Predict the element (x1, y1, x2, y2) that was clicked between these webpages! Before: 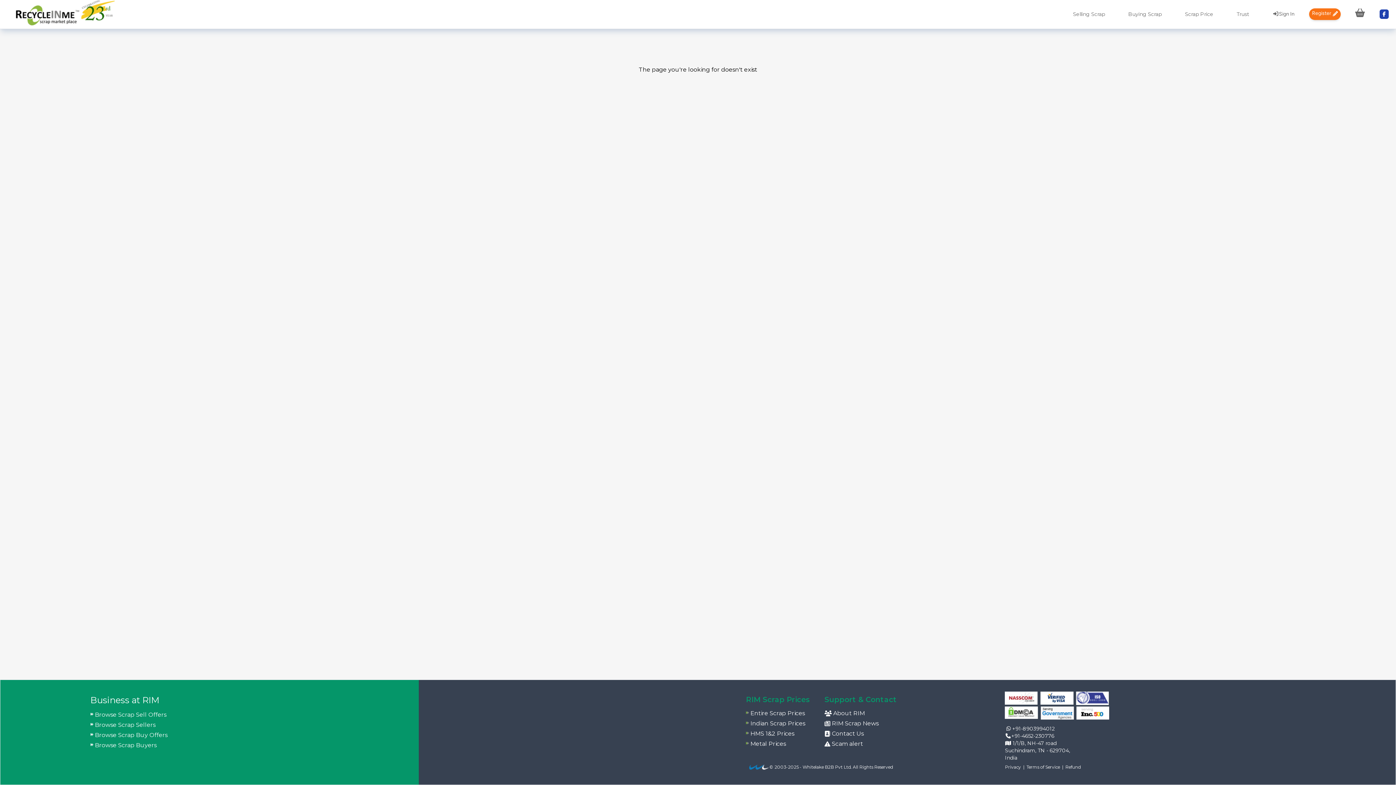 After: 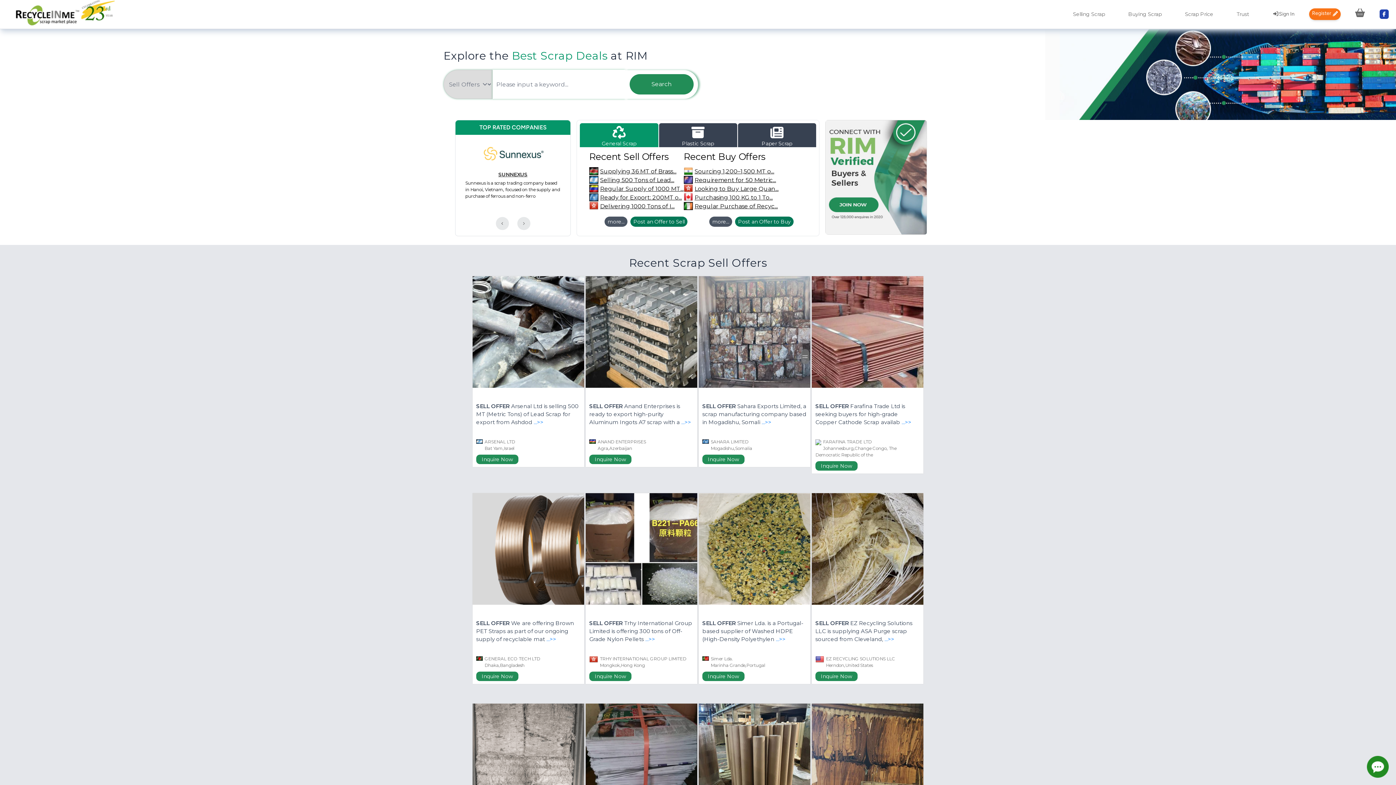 Action: bbox: (7, -2, 122, 30)